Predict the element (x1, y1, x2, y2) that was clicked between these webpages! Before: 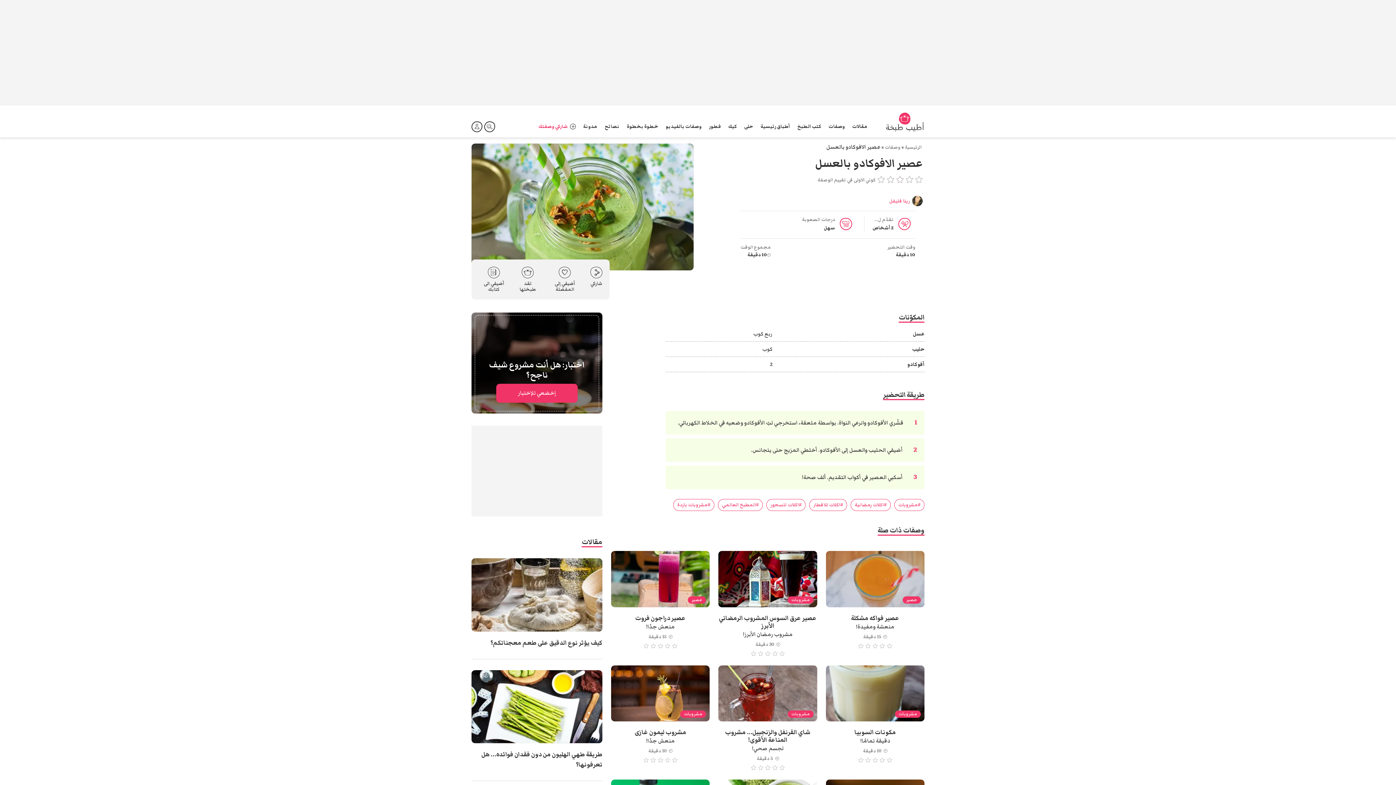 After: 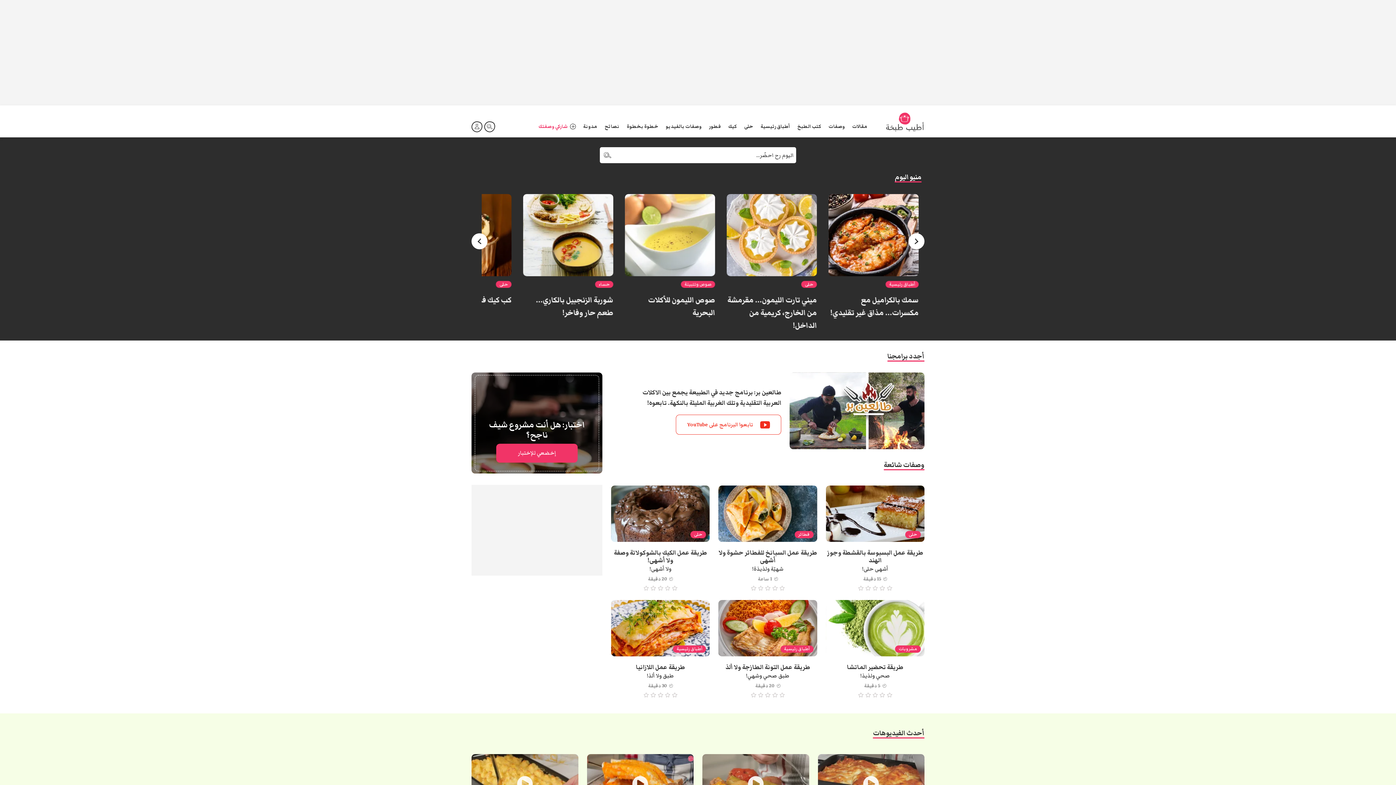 Action: label: الرئيسية bbox: (905, 143, 921, 151)